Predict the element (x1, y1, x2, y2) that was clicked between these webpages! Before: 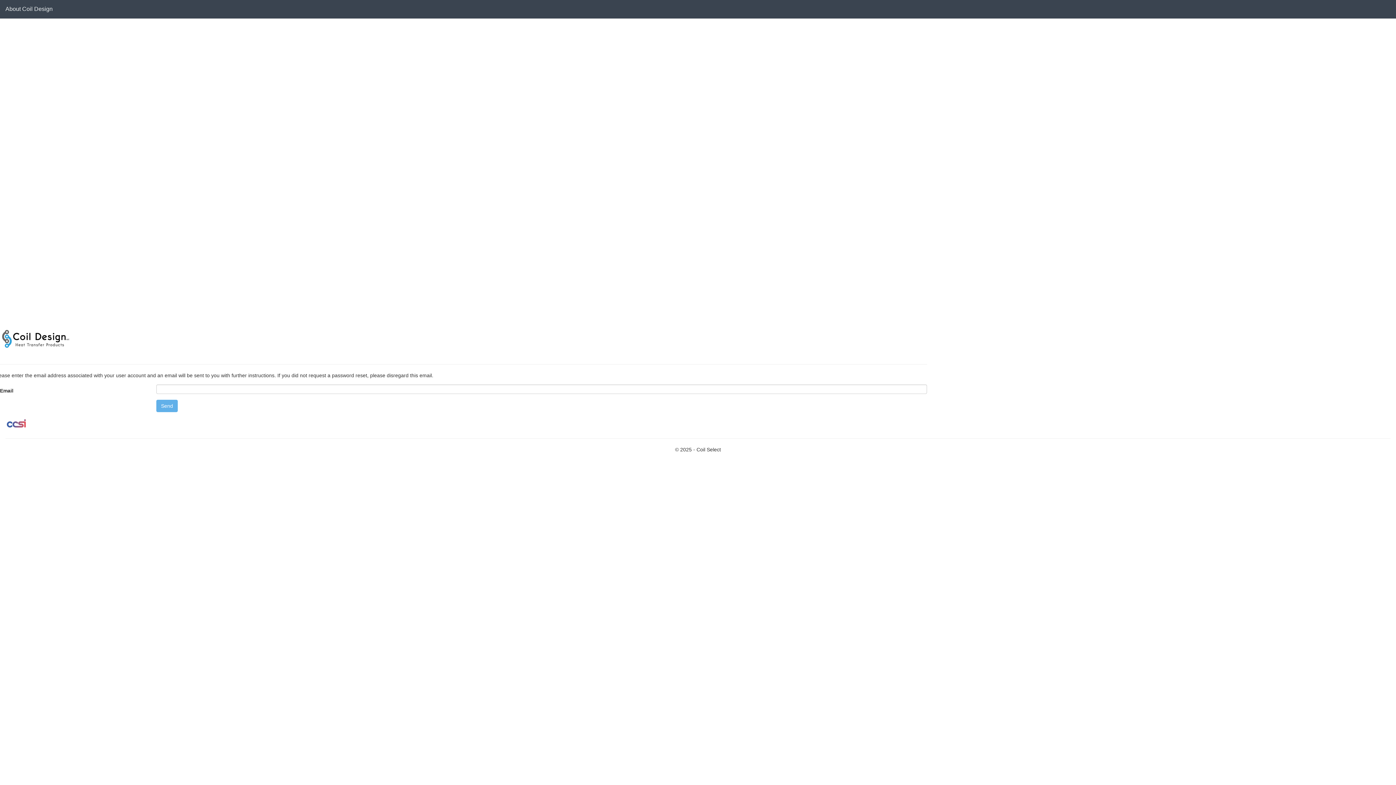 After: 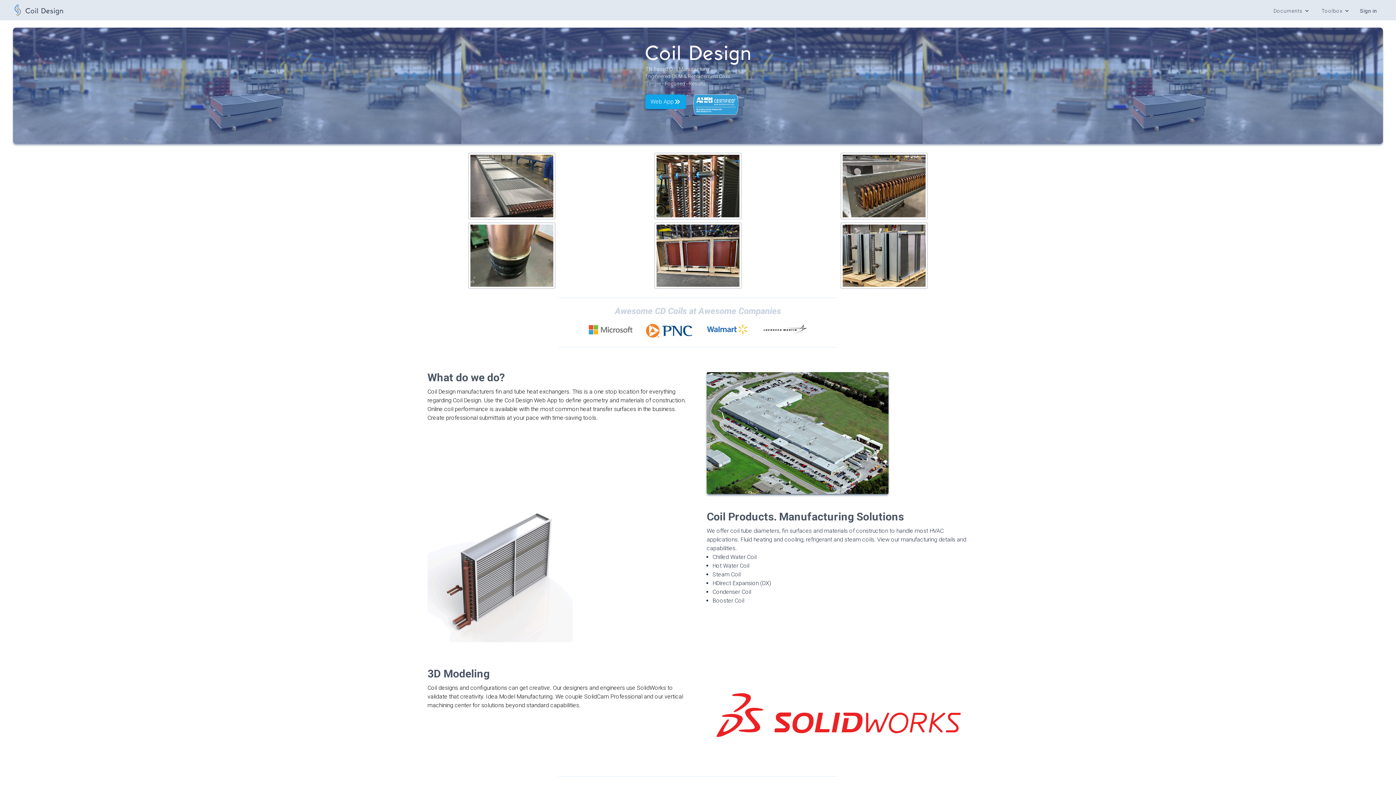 Action: bbox: (0, 335, 72, 341)